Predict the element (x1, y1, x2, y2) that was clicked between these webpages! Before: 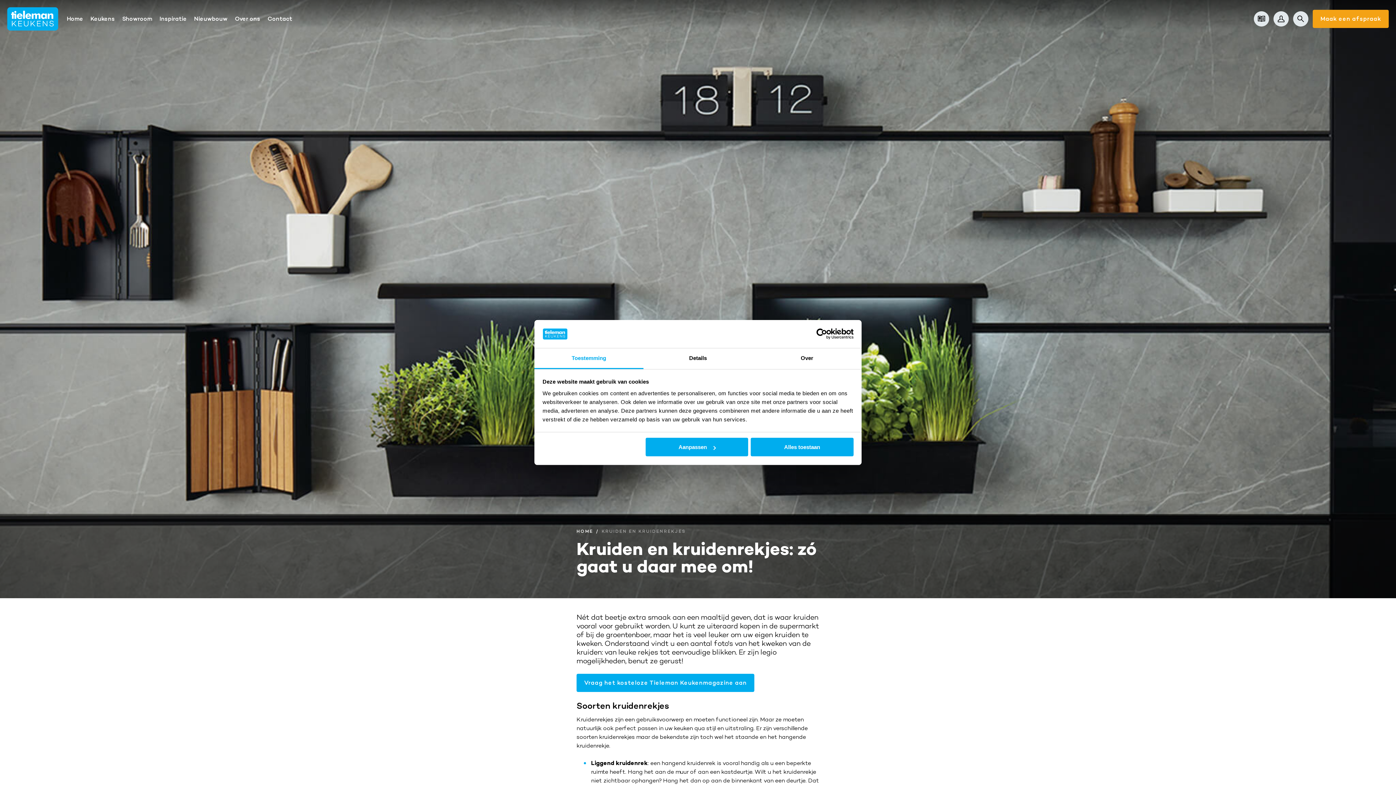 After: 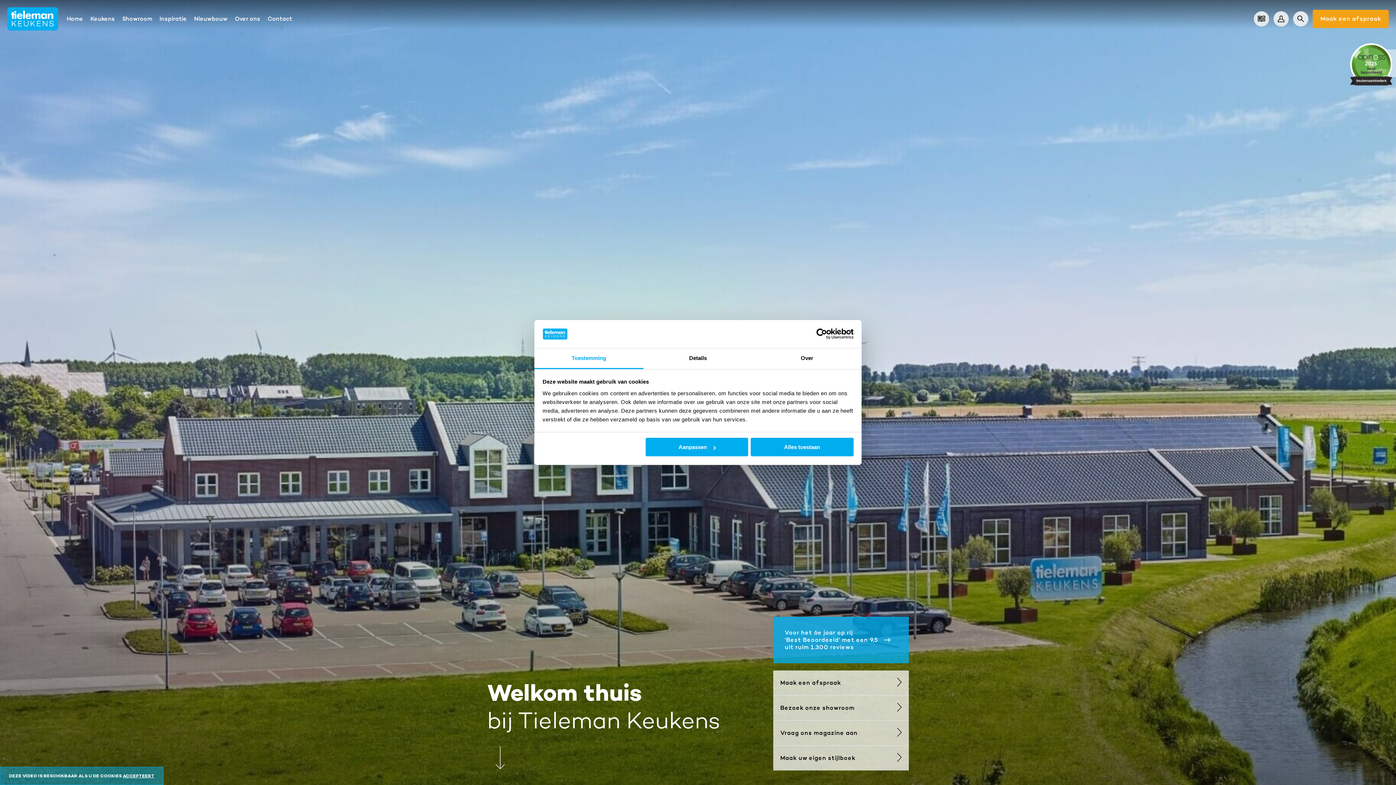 Action: label: Home bbox: (64, 0, 86, 37)